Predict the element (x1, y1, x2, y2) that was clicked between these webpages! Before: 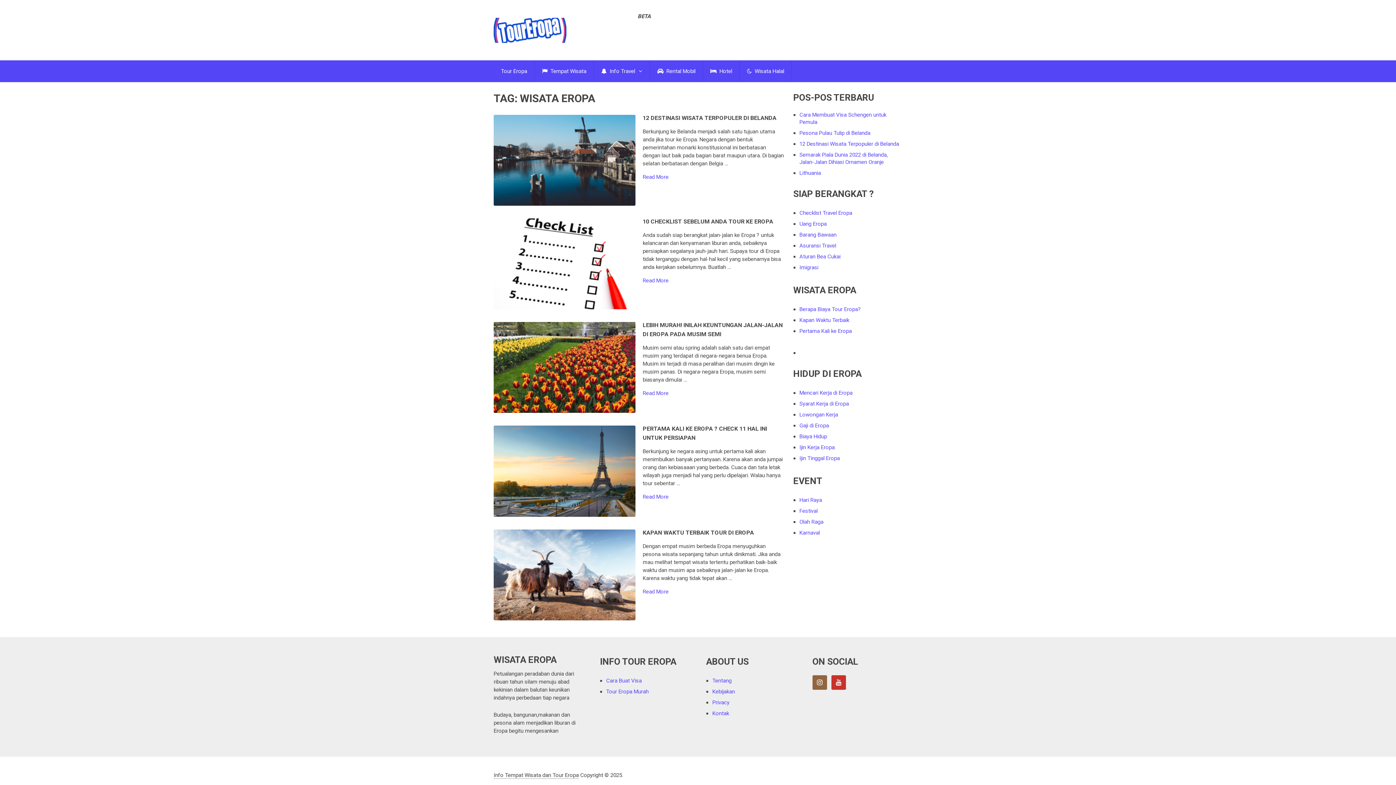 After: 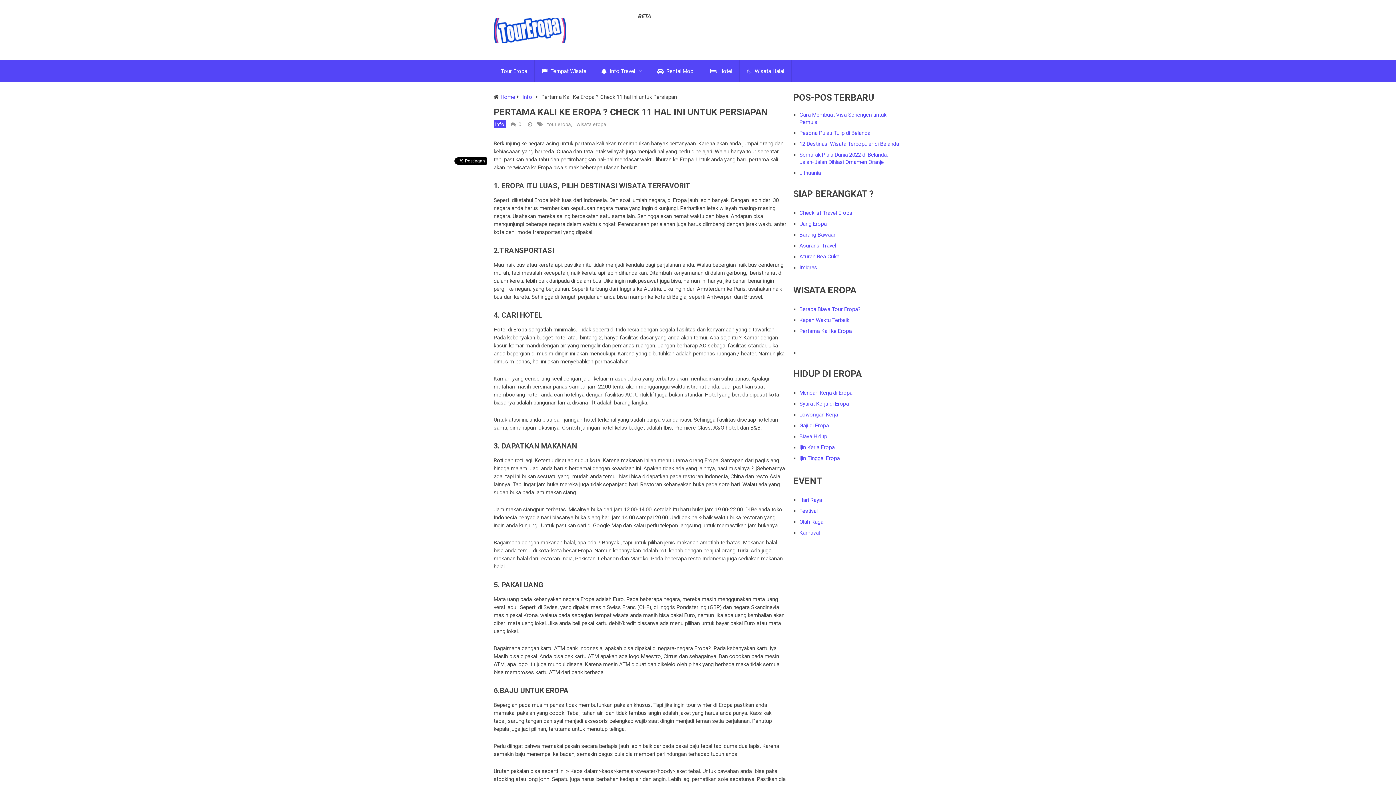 Action: bbox: (642, 494, 668, 500) label: Read More